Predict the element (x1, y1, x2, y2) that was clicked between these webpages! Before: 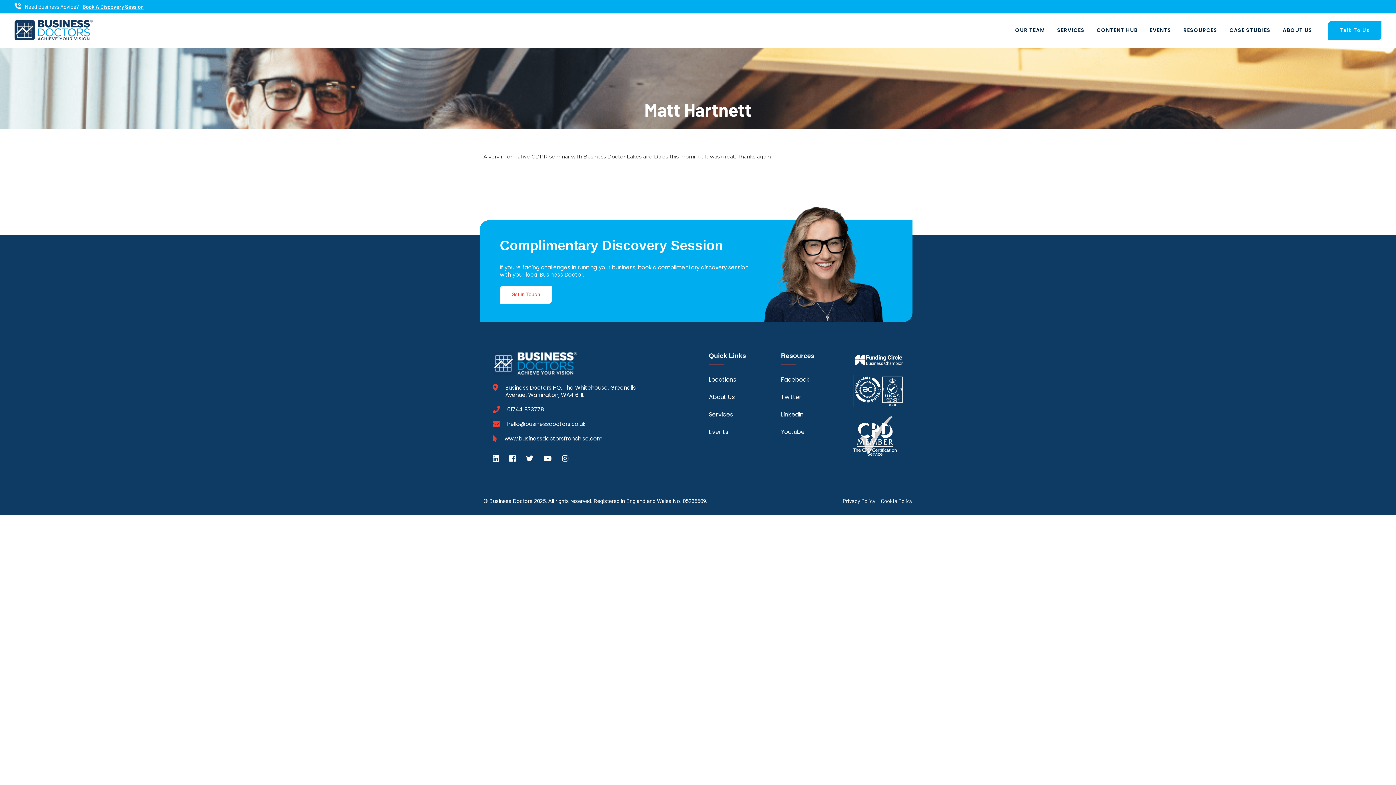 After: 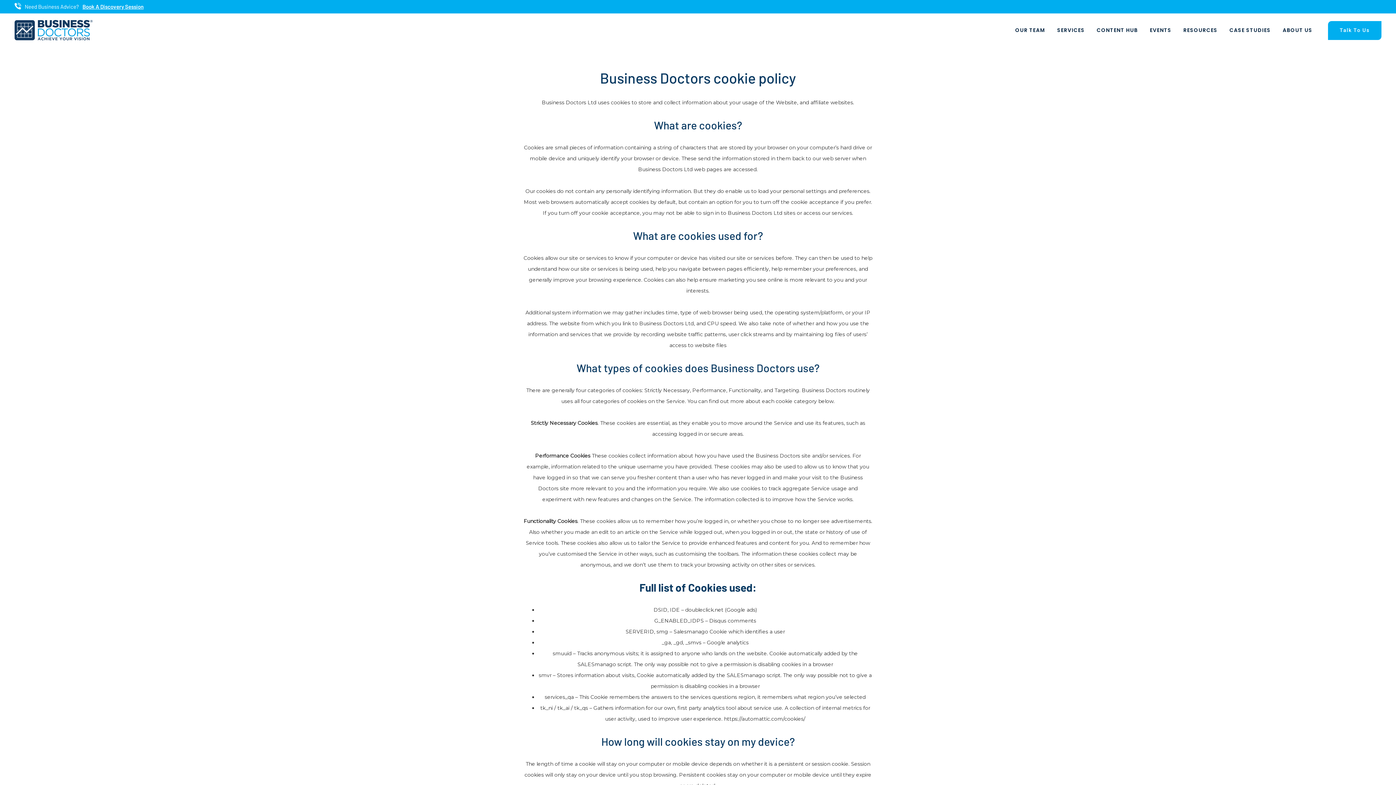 Action: bbox: (878, 498, 912, 504) label: Cookie Policy